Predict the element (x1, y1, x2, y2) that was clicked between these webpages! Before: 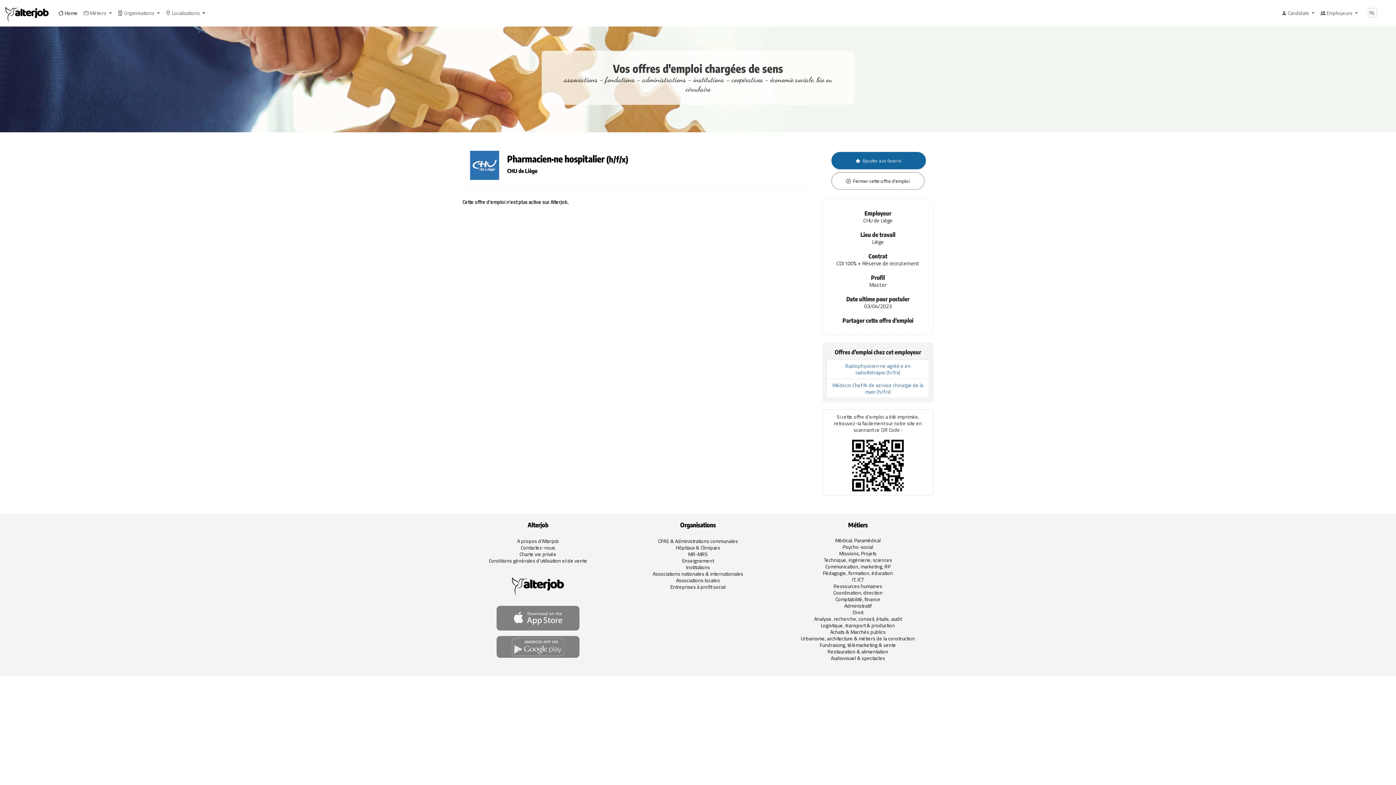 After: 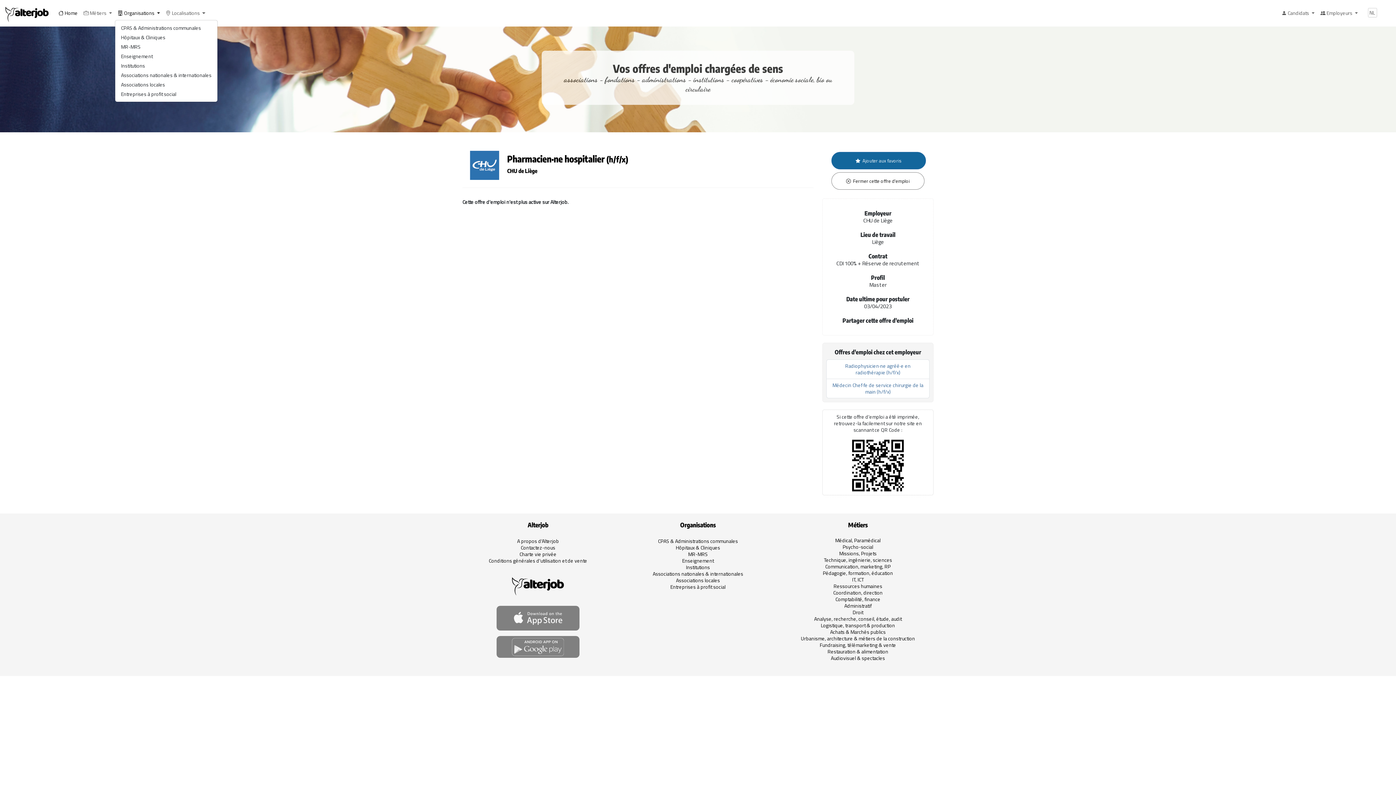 Action: bbox: (114, 7, 162, 19) label:  Organisations 